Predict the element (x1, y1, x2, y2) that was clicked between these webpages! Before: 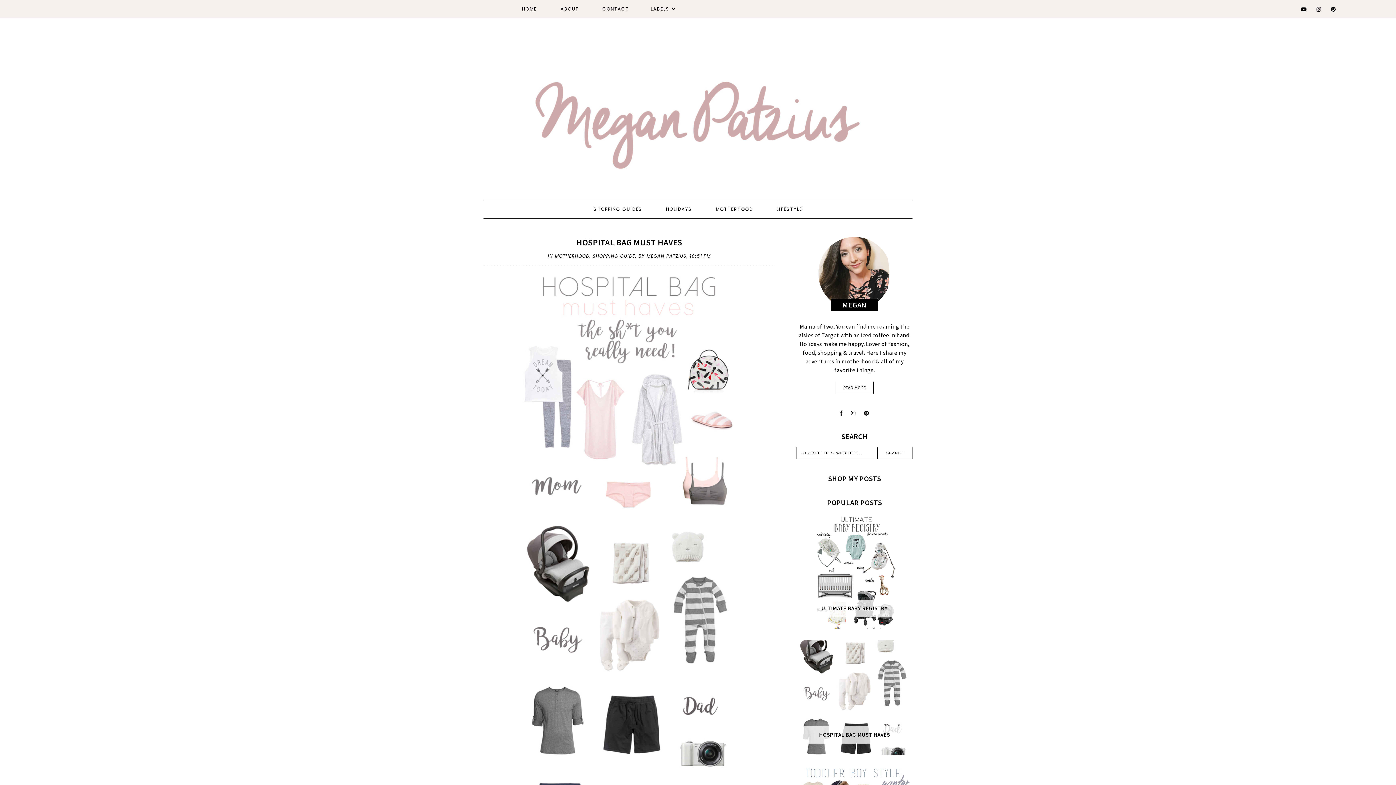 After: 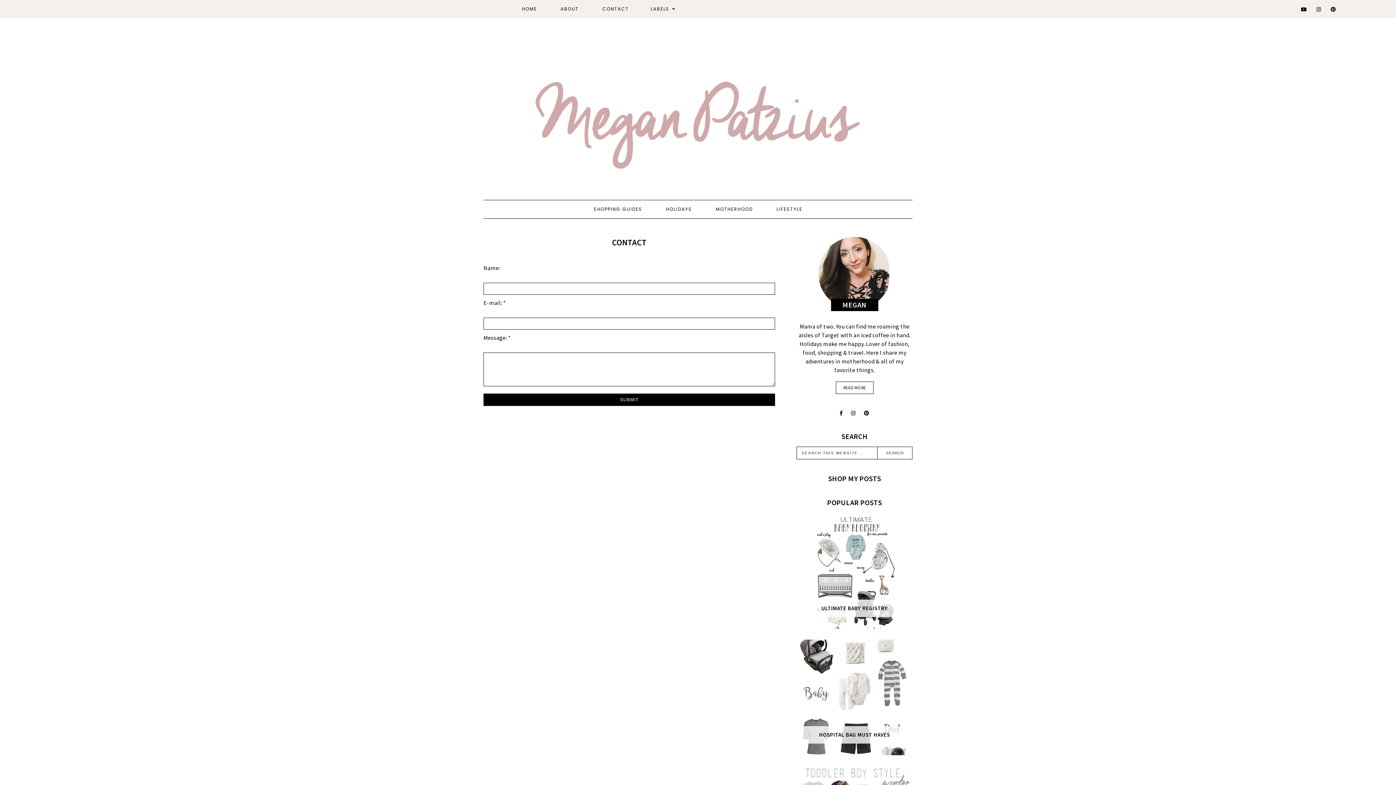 Action: label: CONTACT bbox: (602, 5, 629, 12)